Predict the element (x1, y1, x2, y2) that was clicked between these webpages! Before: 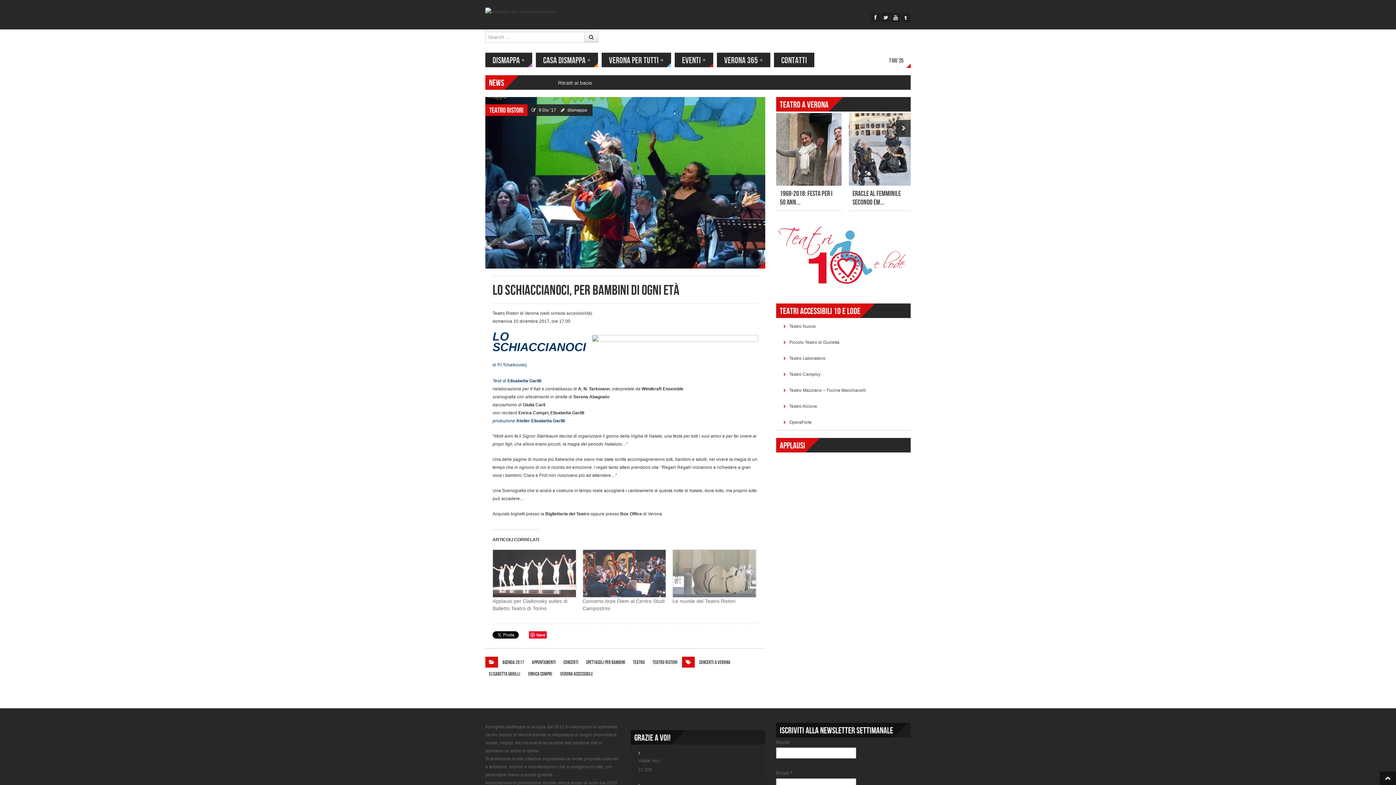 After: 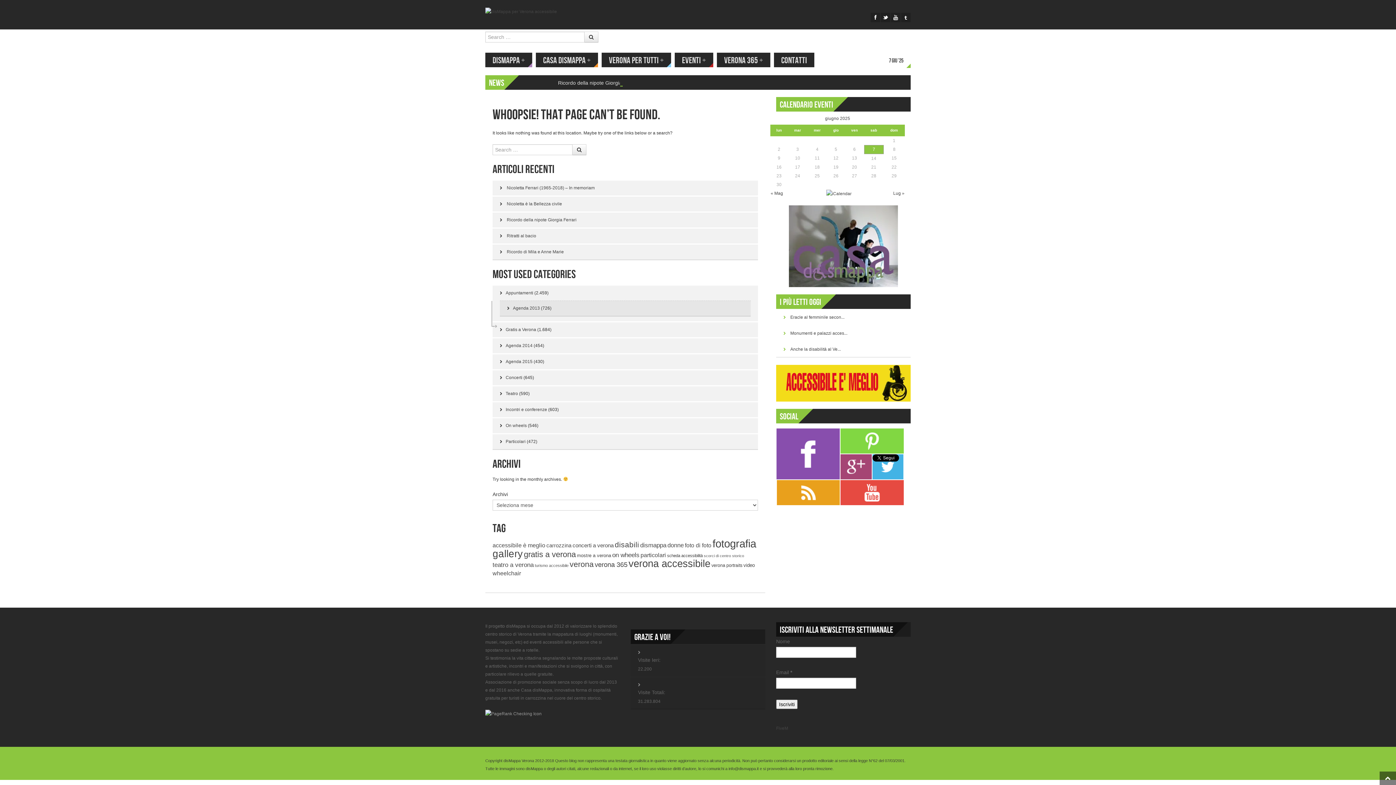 Action: label: 7 Giu ’25 bbox: (881, 52, 910, 68)